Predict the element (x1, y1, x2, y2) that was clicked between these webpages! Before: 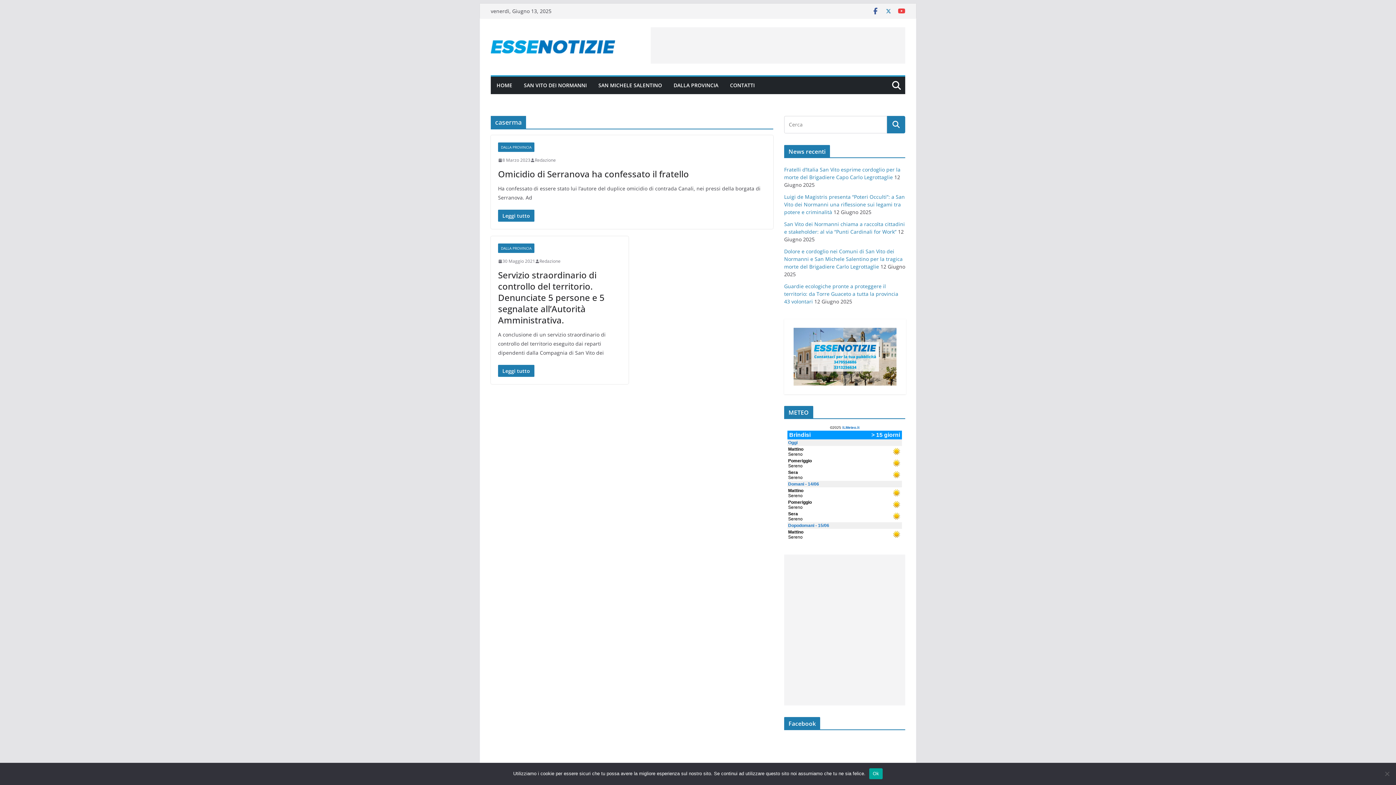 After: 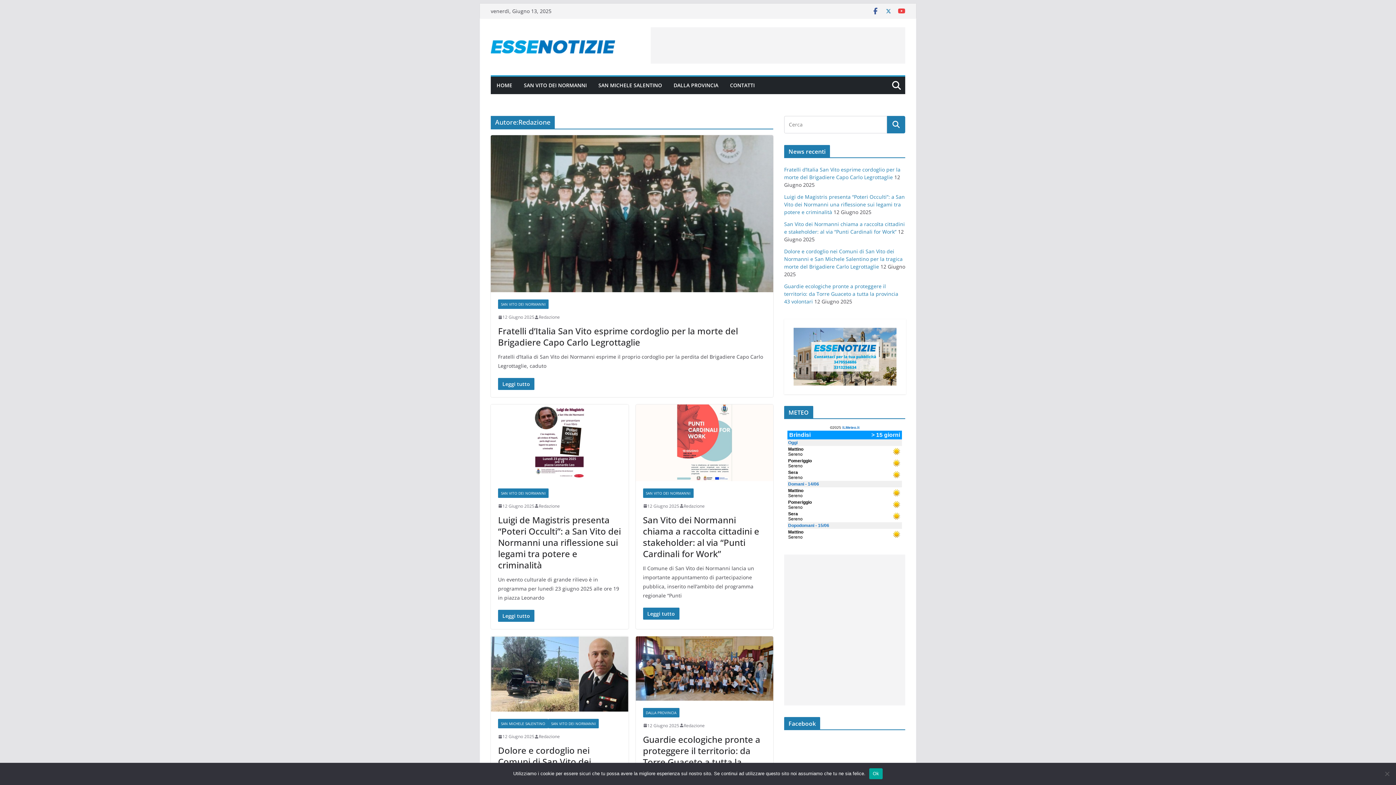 Action: label: Redazione bbox: (534, 156, 556, 164)